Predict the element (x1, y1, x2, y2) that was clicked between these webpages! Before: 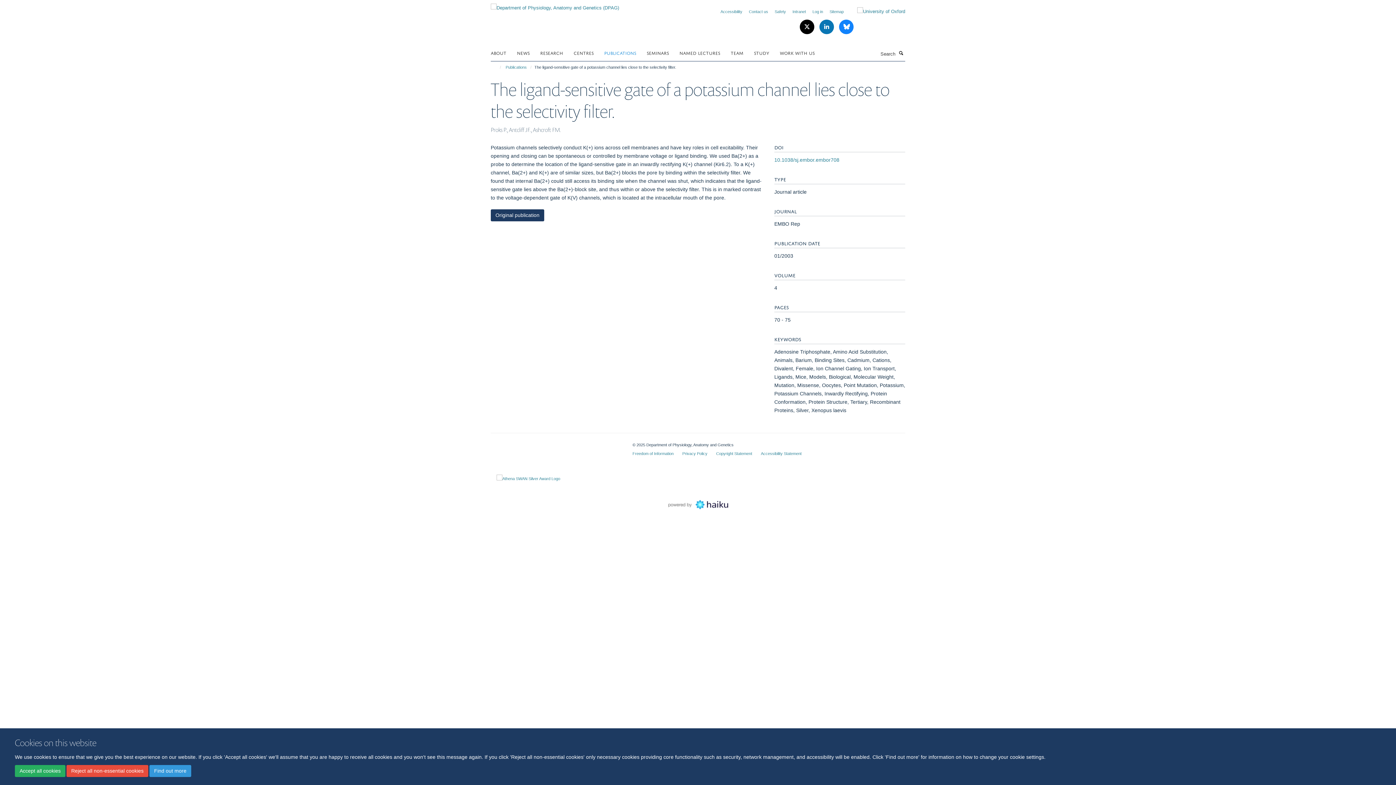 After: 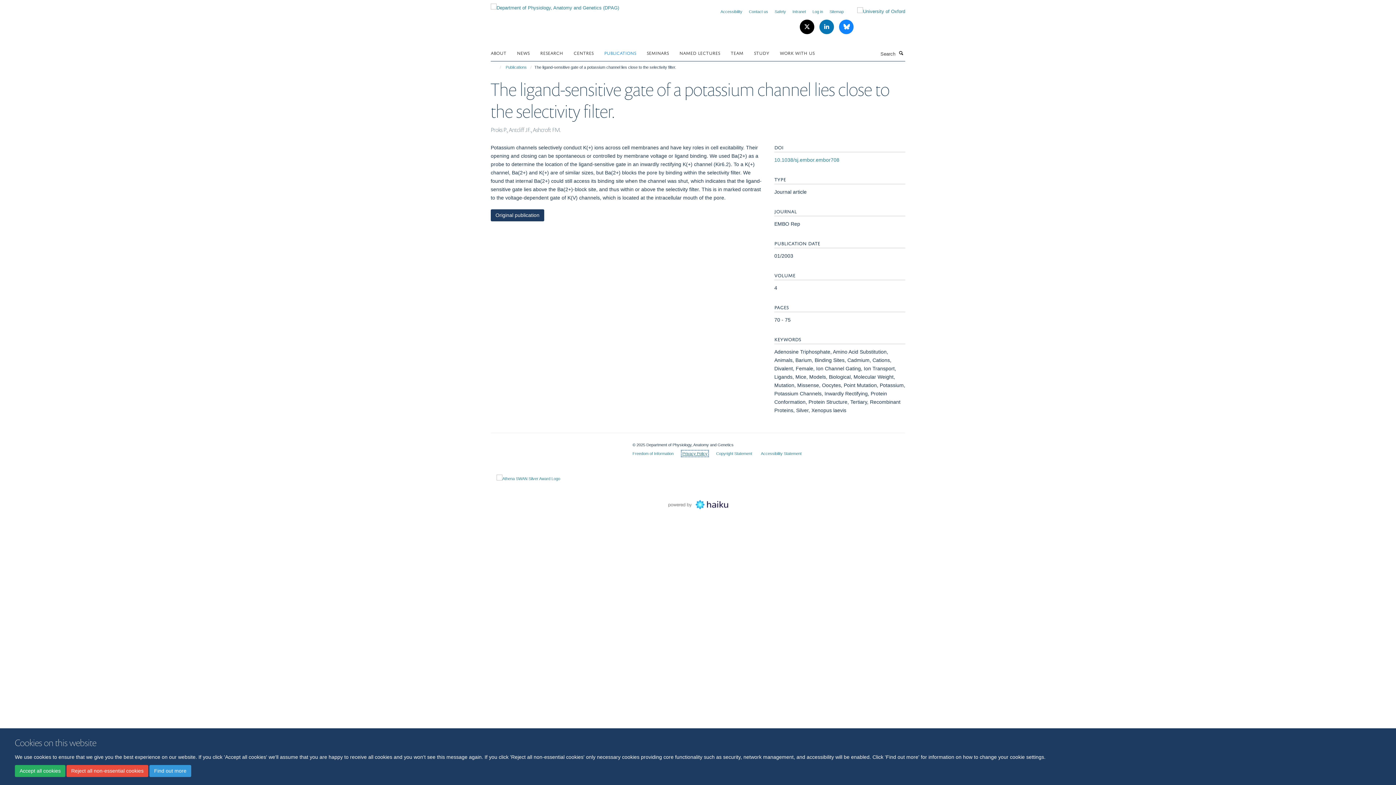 Action: bbox: (682, 451, 707, 455) label: Privacy Policy